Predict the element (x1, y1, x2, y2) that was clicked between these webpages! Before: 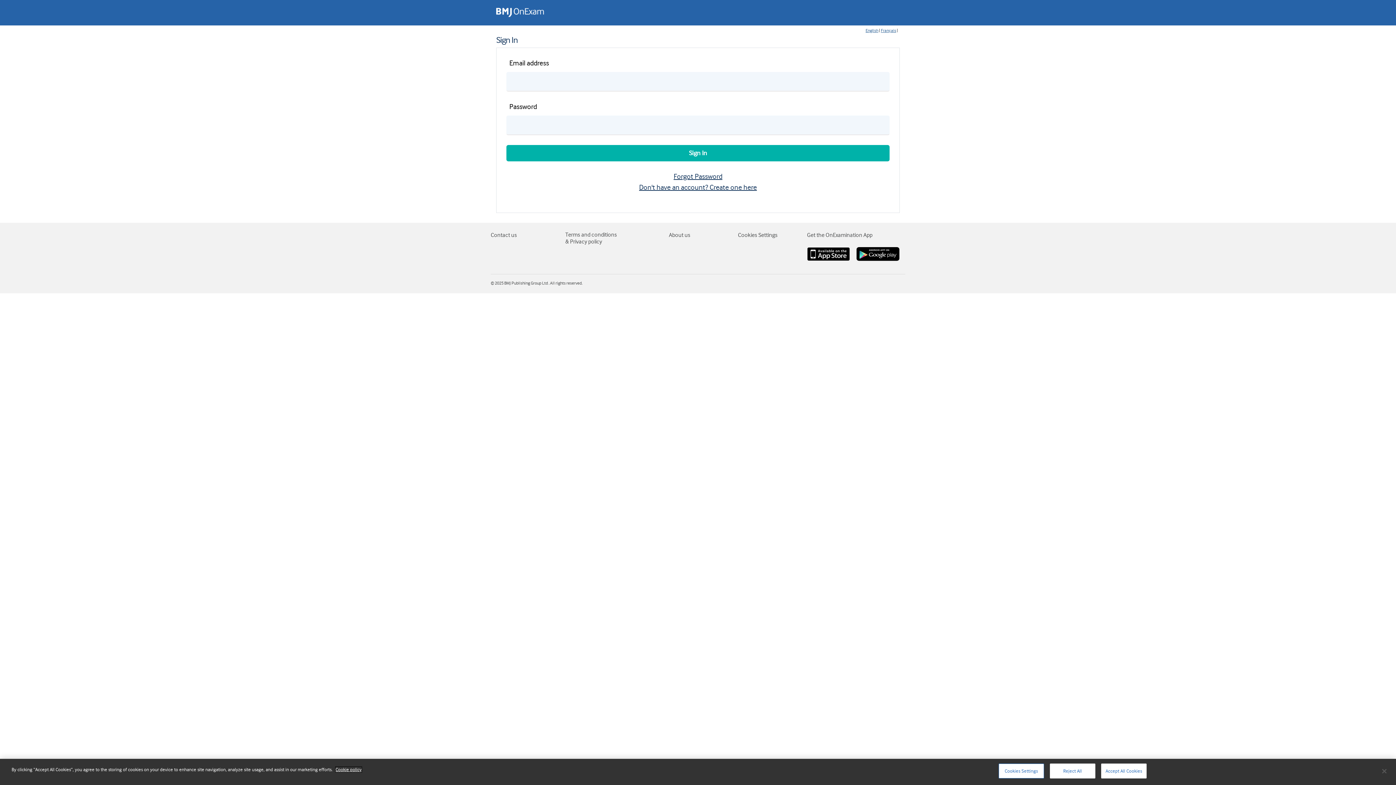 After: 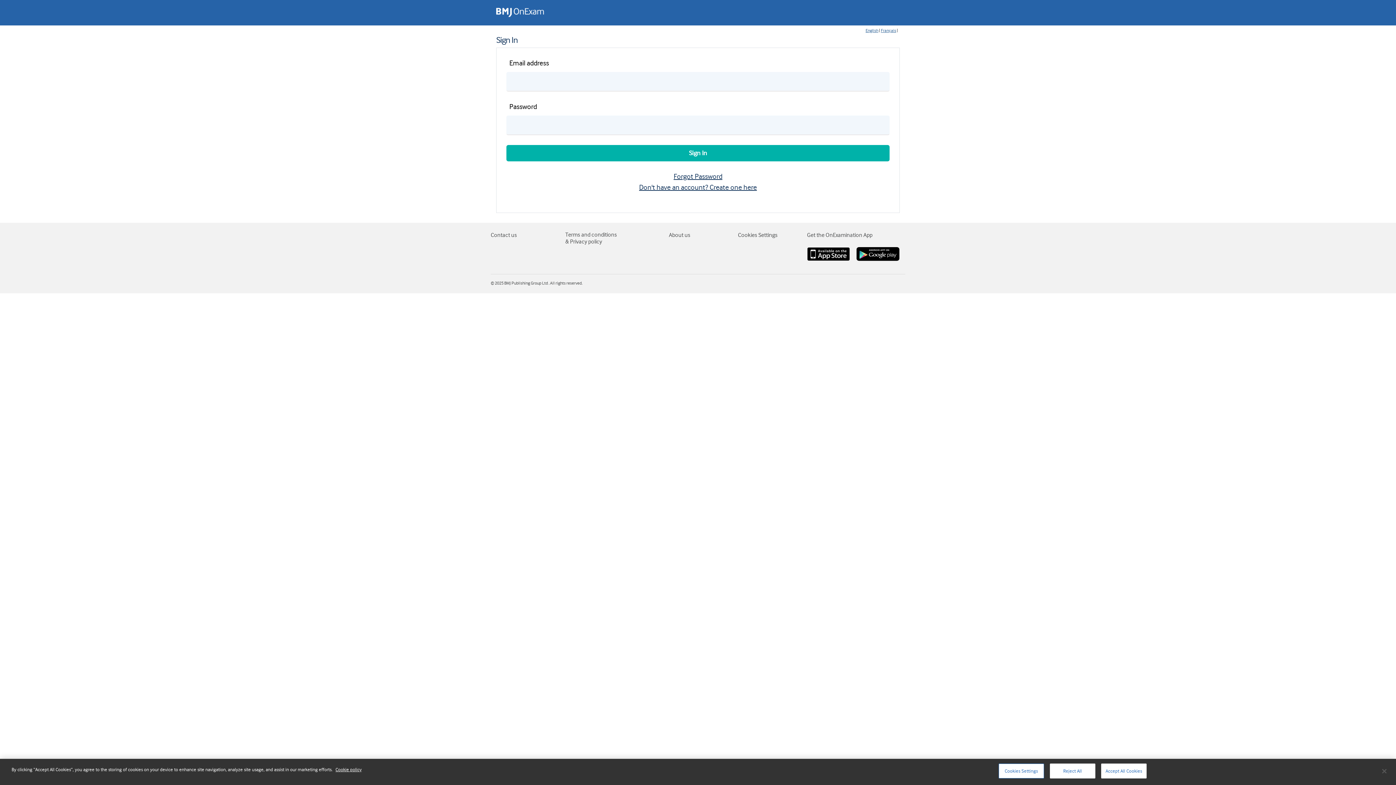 Action: bbox: (807, 250, 855, 257)